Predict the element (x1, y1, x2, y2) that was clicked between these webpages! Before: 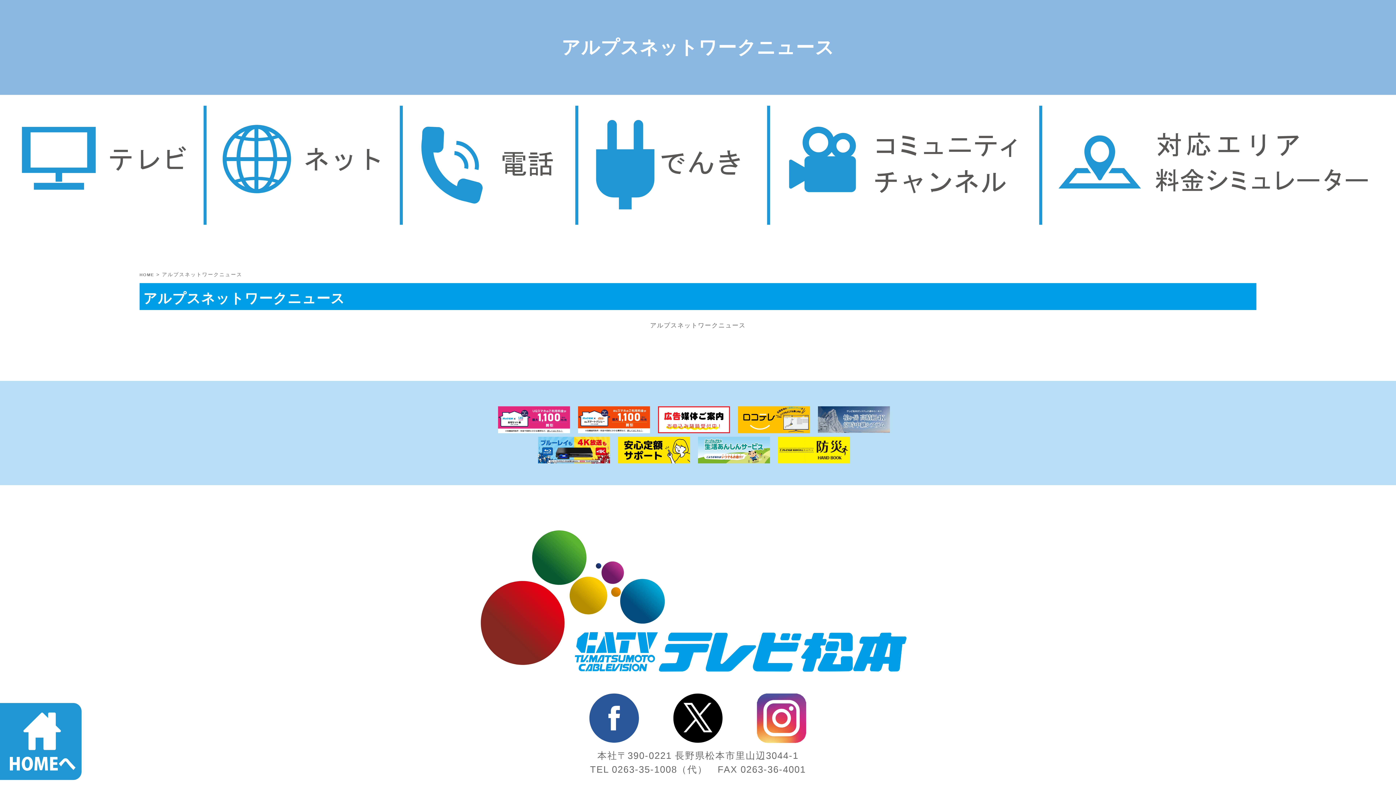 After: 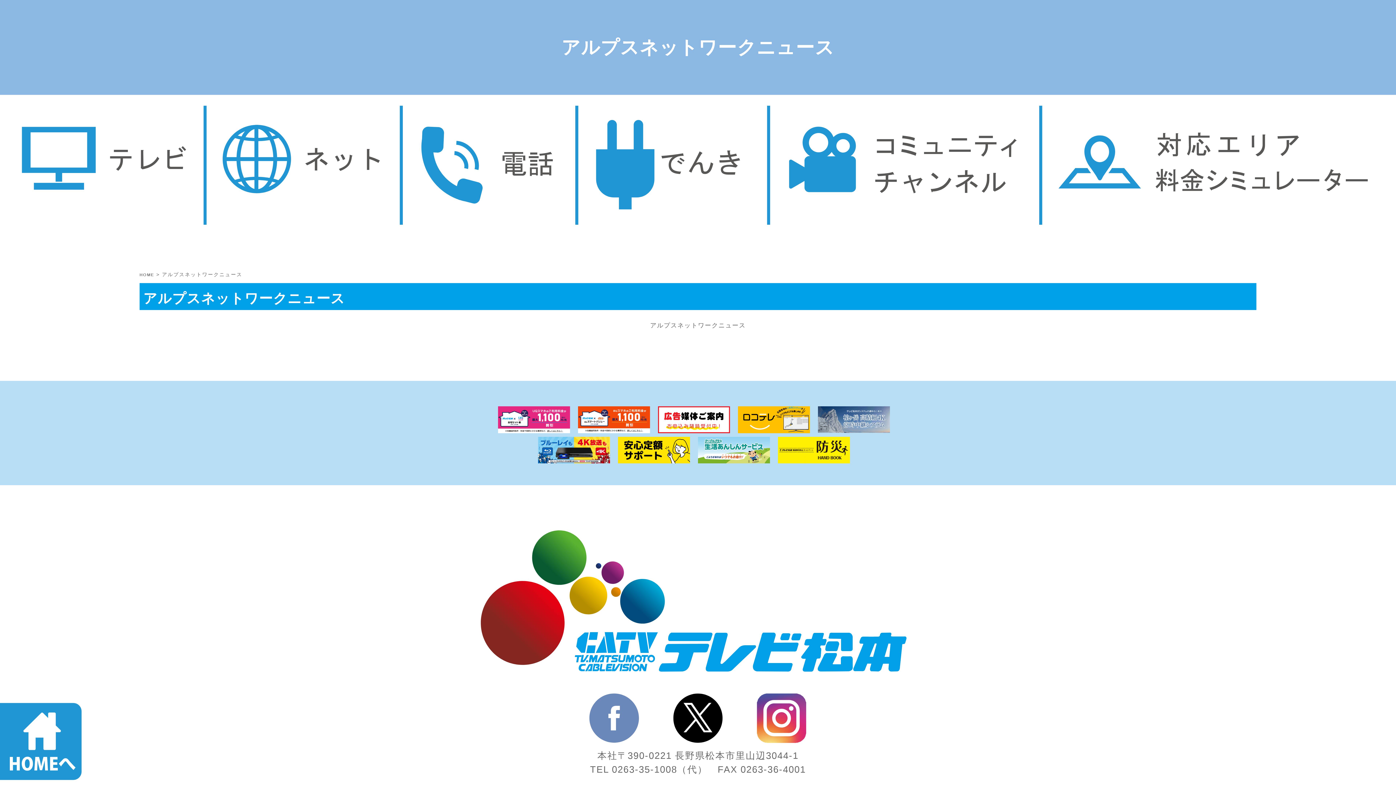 Action: bbox: (589, 694, 639, 701)